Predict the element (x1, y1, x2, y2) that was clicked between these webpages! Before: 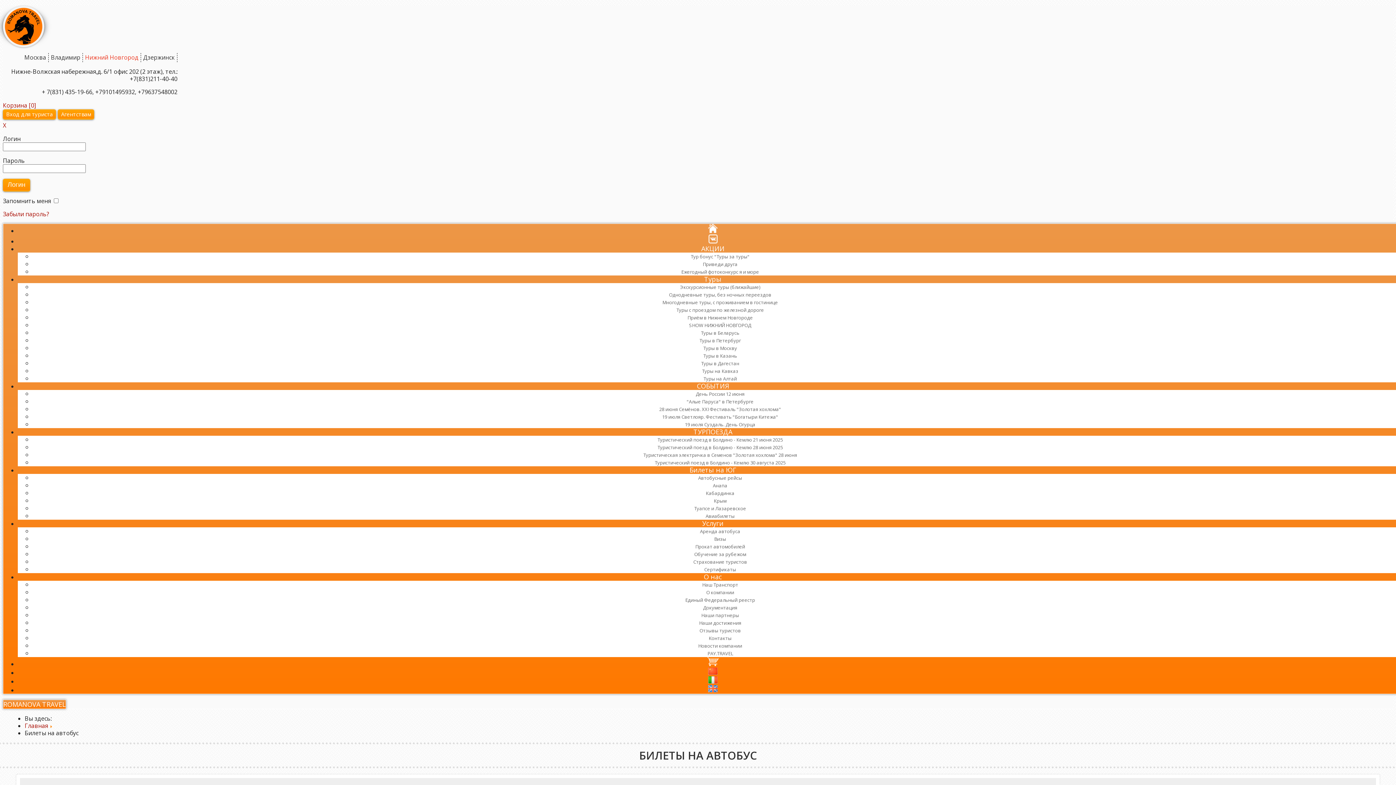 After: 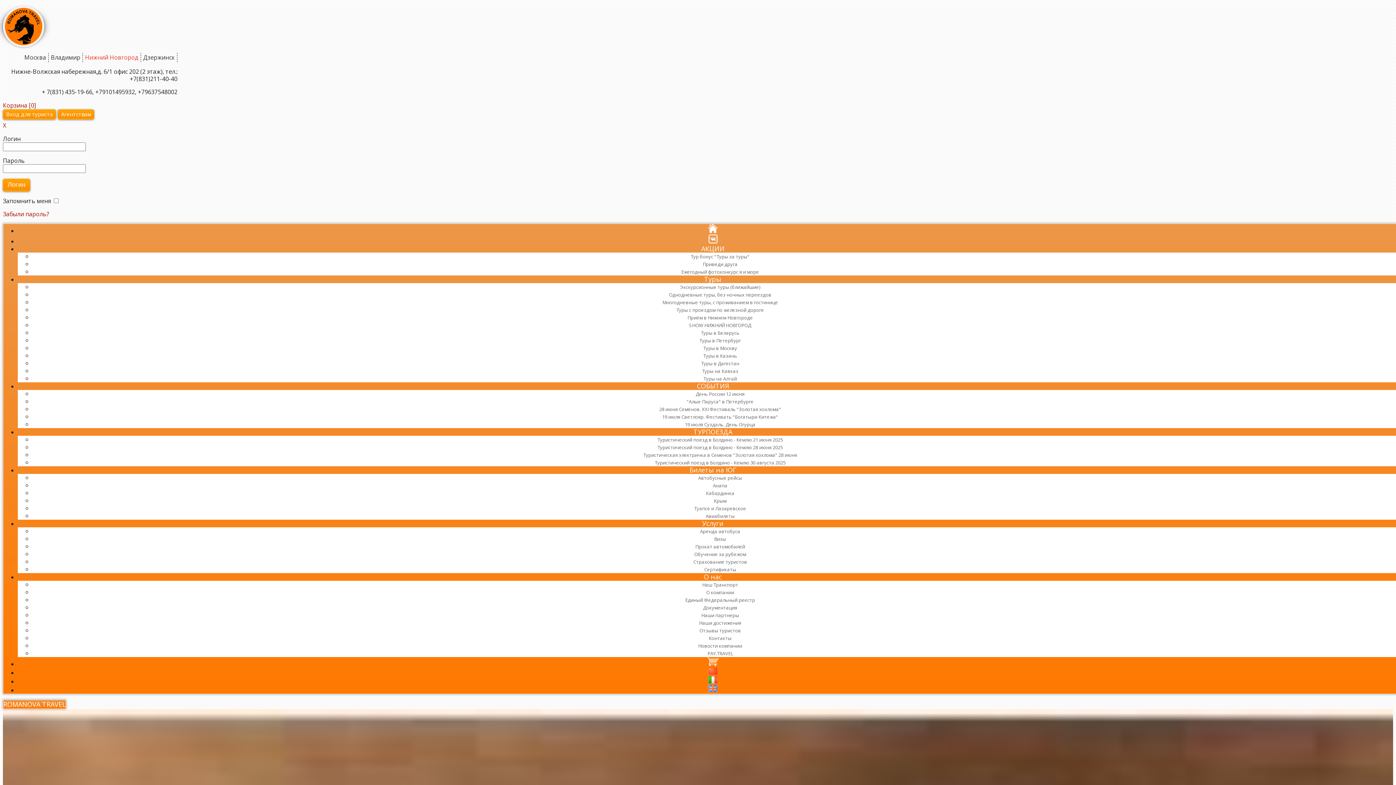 Action: label: Главная bbox: (24, 722, 48, 730)